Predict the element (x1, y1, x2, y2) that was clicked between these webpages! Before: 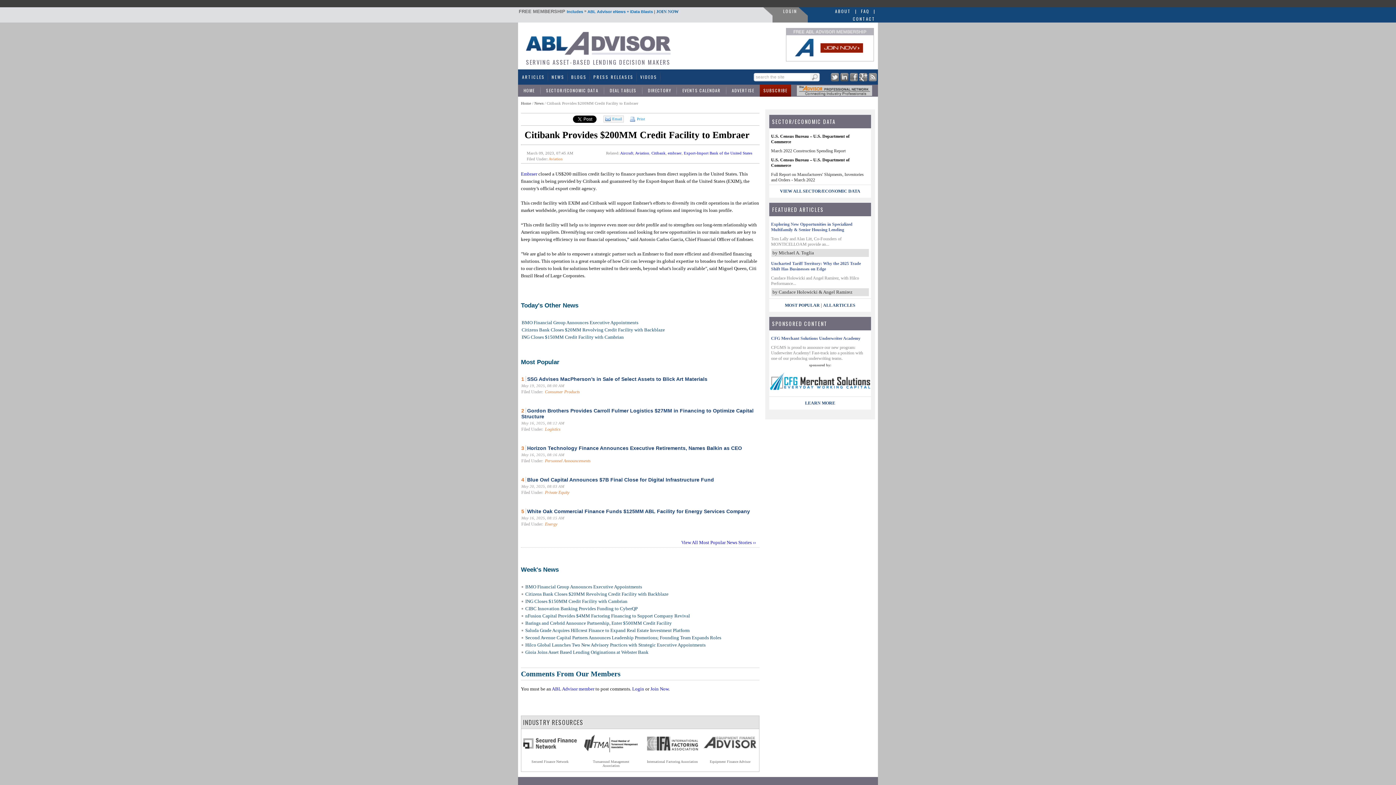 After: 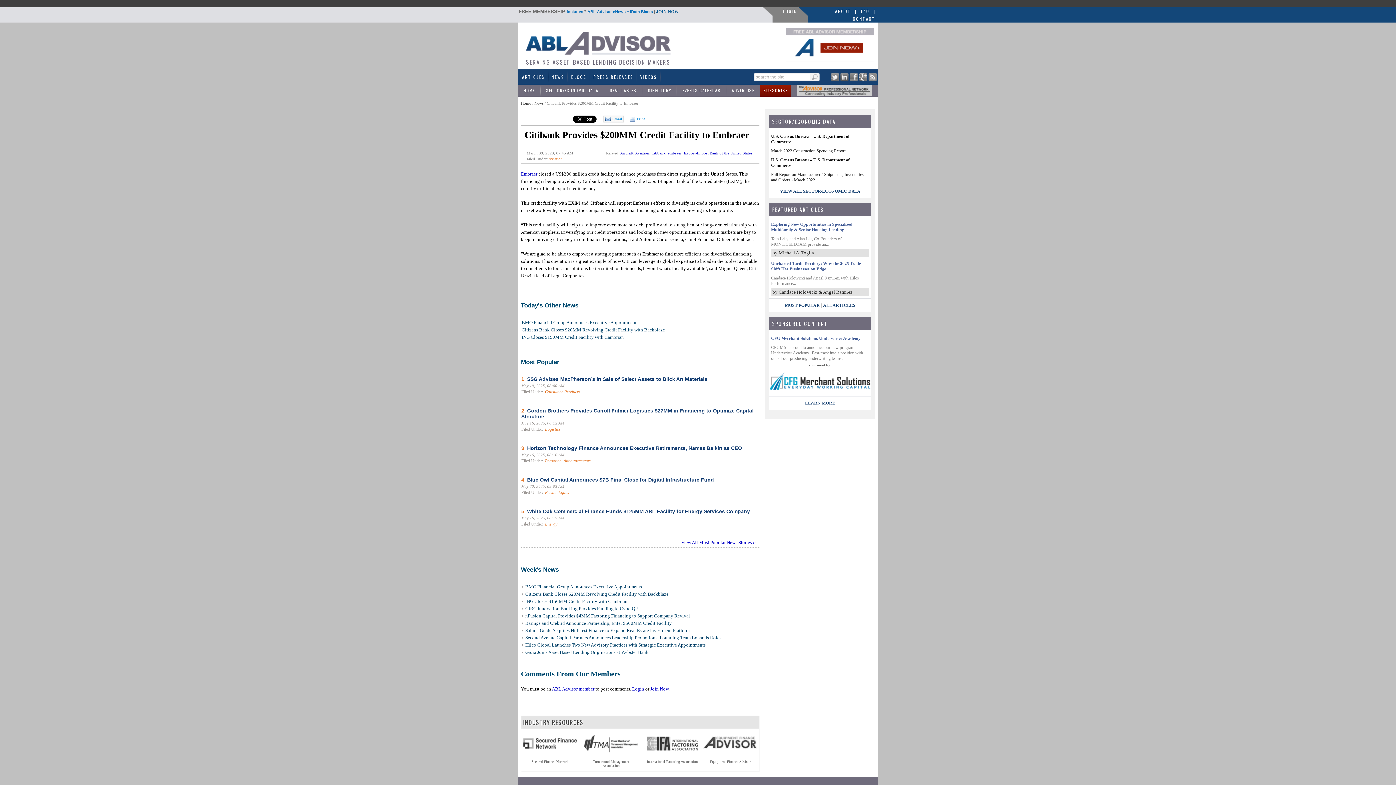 Action: bbox: (859, 77, 867, 82)